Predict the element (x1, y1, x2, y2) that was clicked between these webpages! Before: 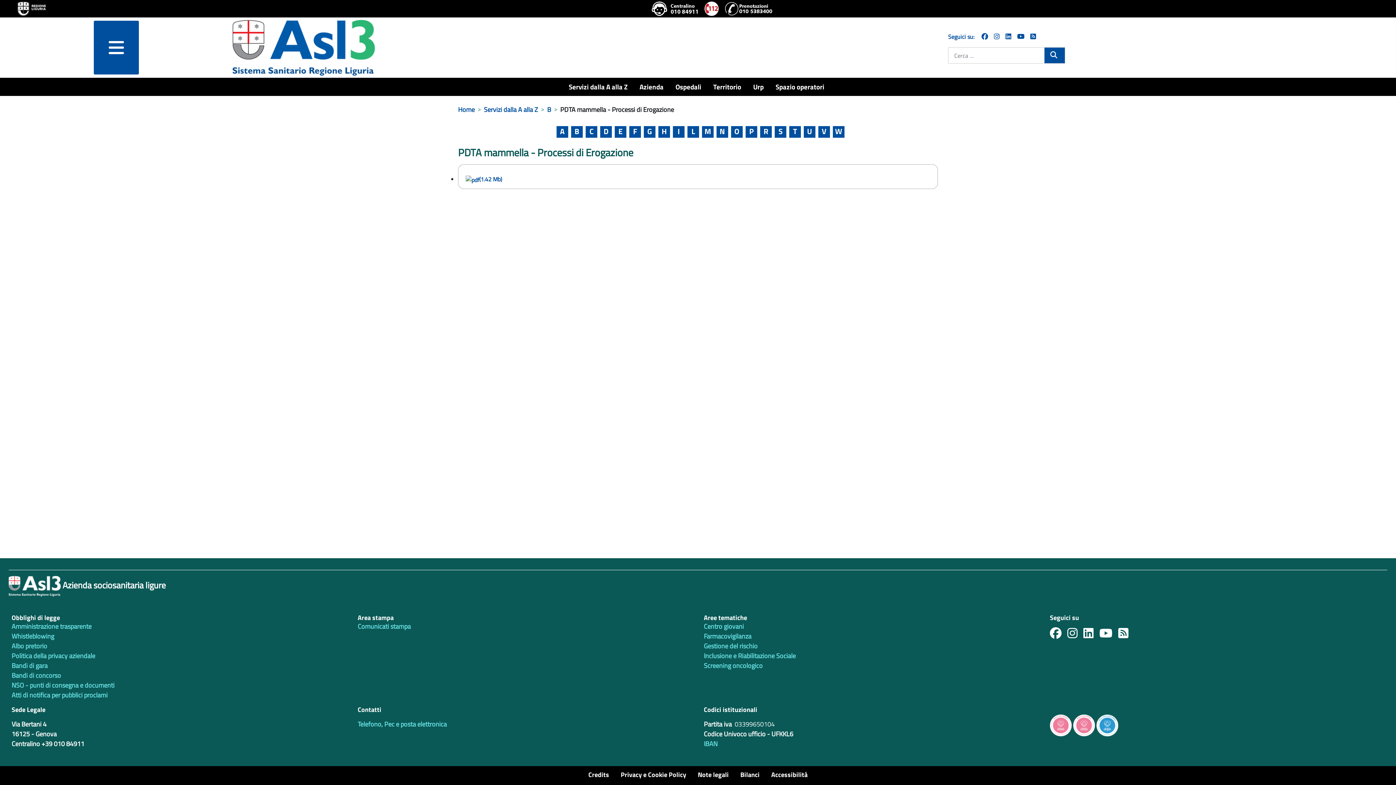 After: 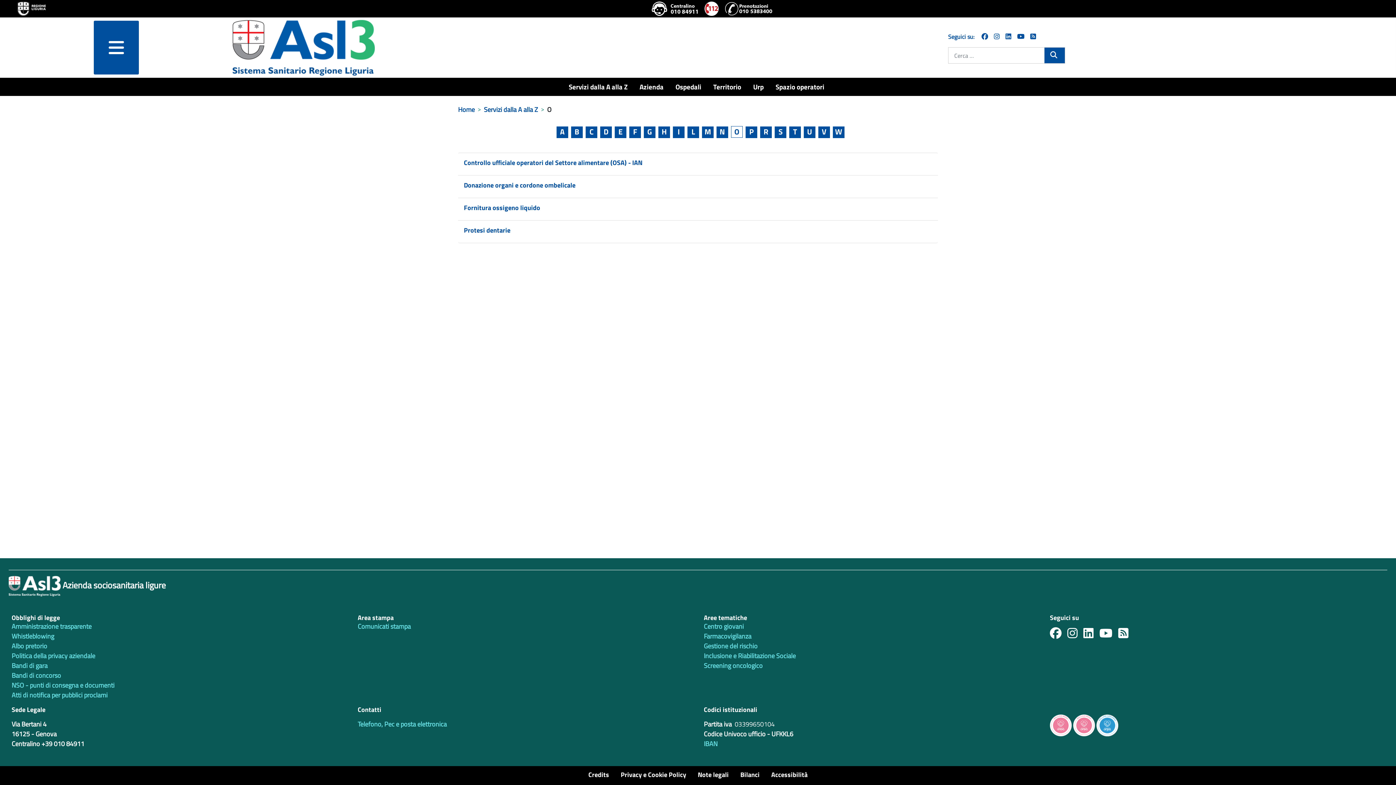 Action: bbox: (734, 125, 739, 137) label: O